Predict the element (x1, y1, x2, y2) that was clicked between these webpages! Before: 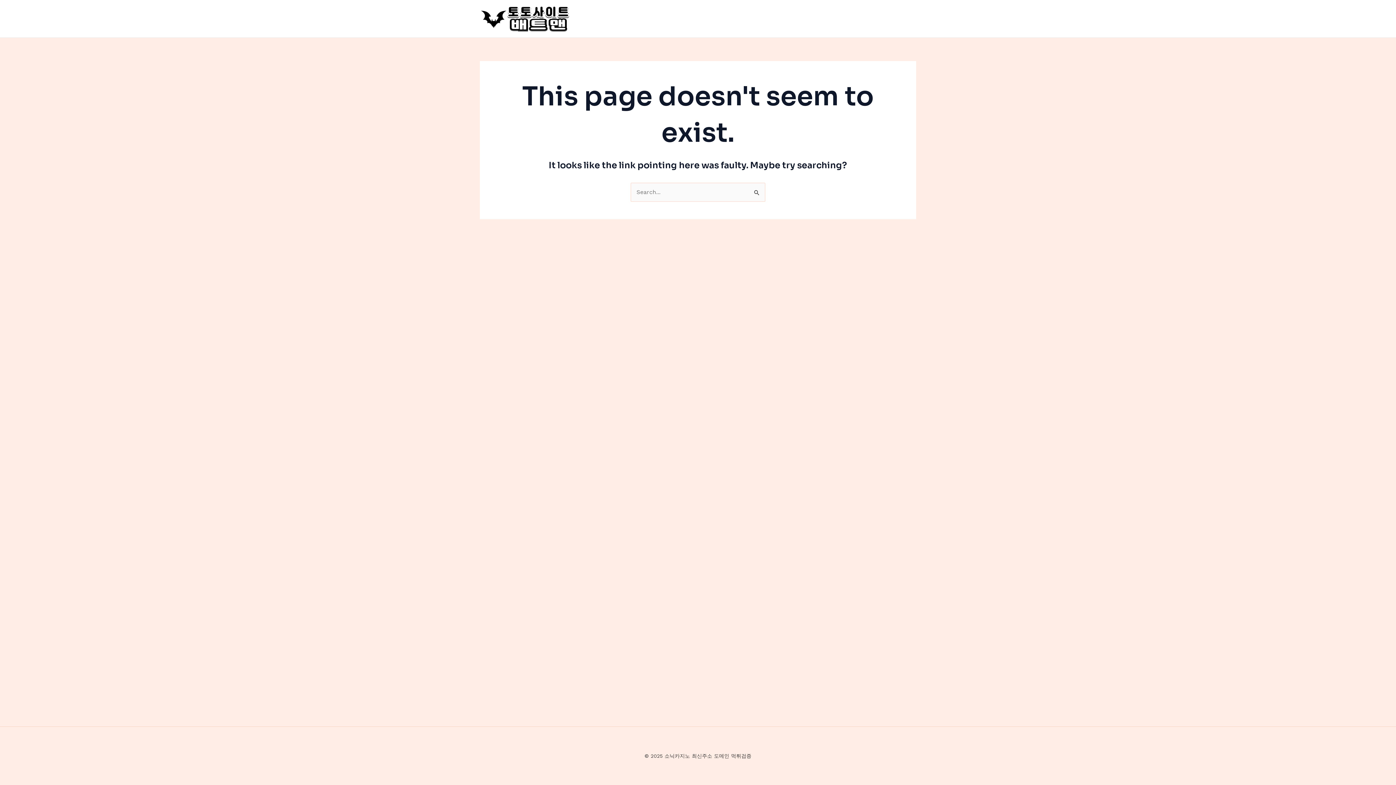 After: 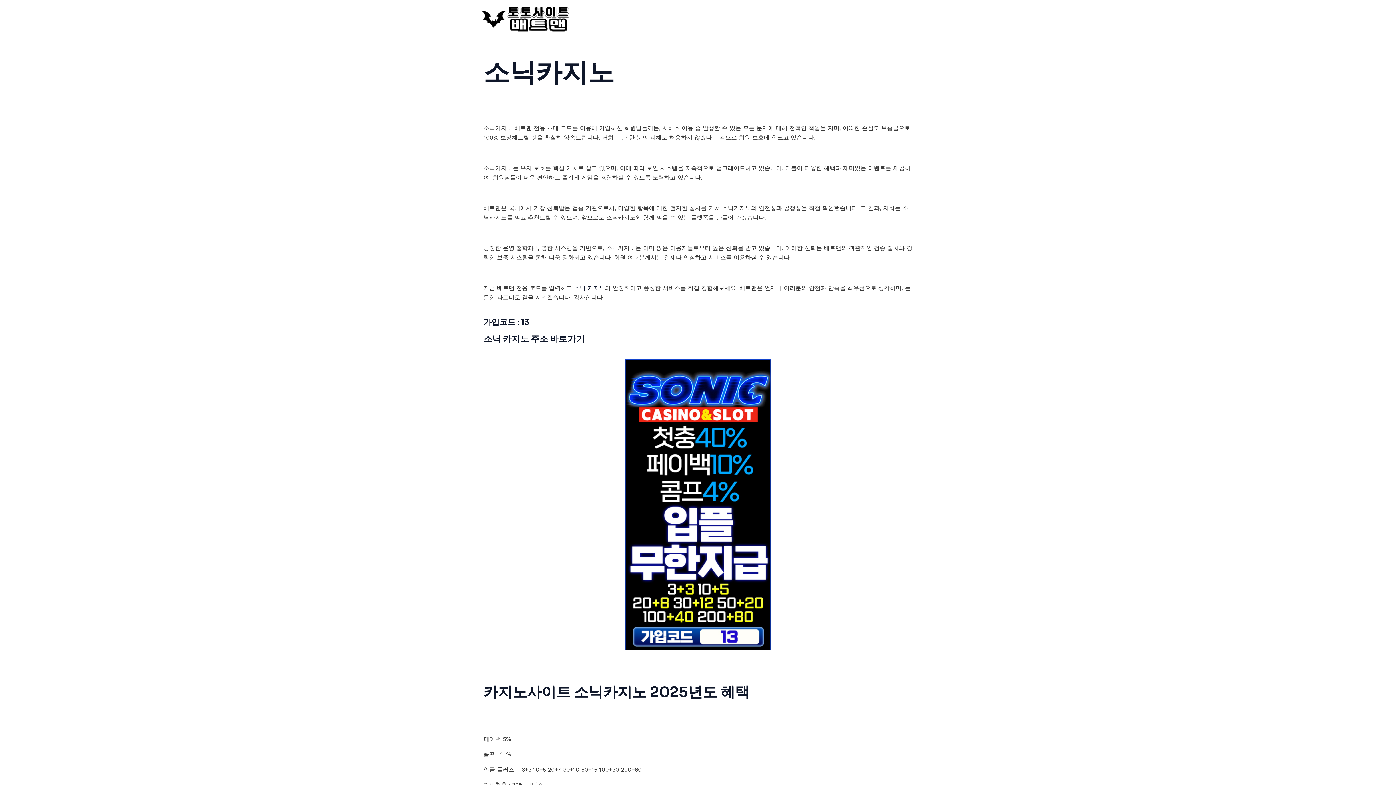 Action: bbox: (480, 14, 570, 21)